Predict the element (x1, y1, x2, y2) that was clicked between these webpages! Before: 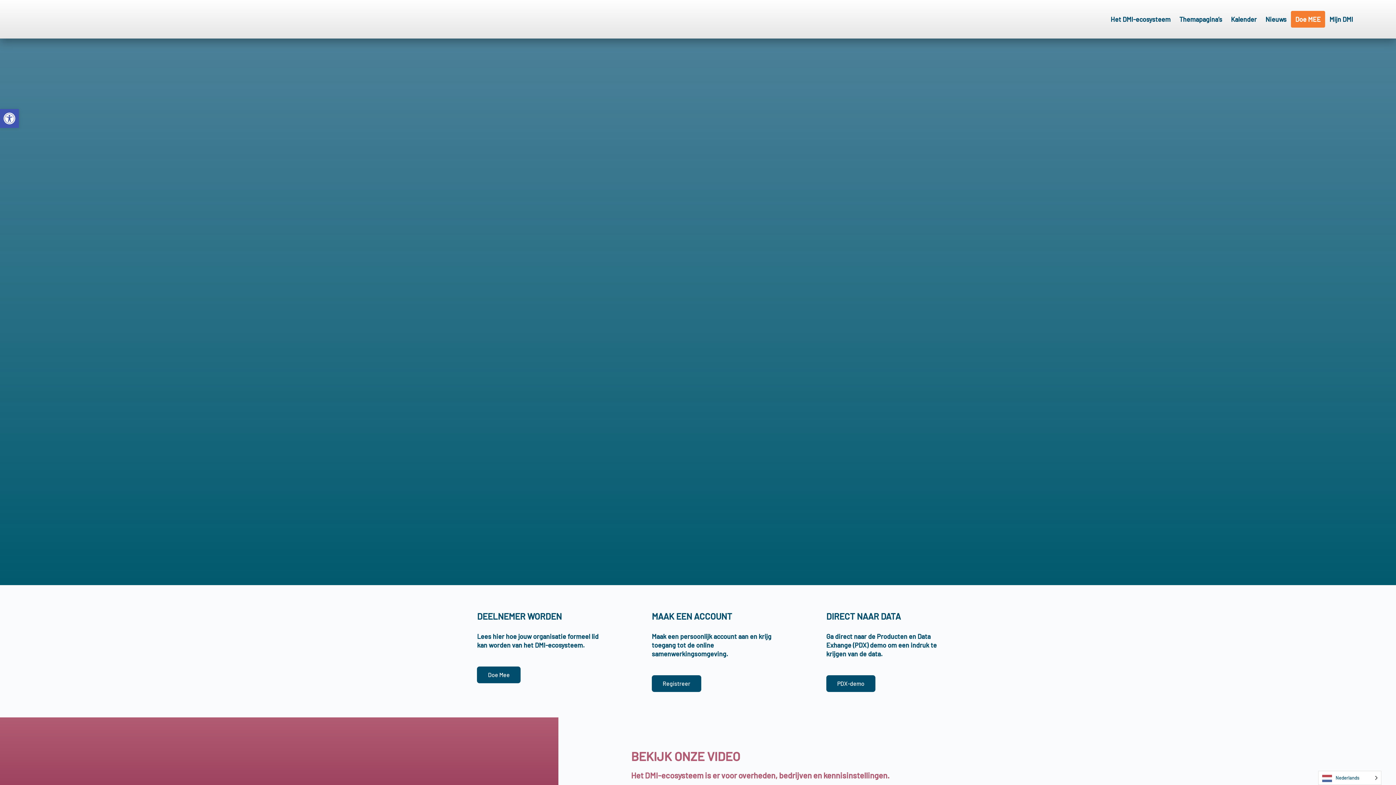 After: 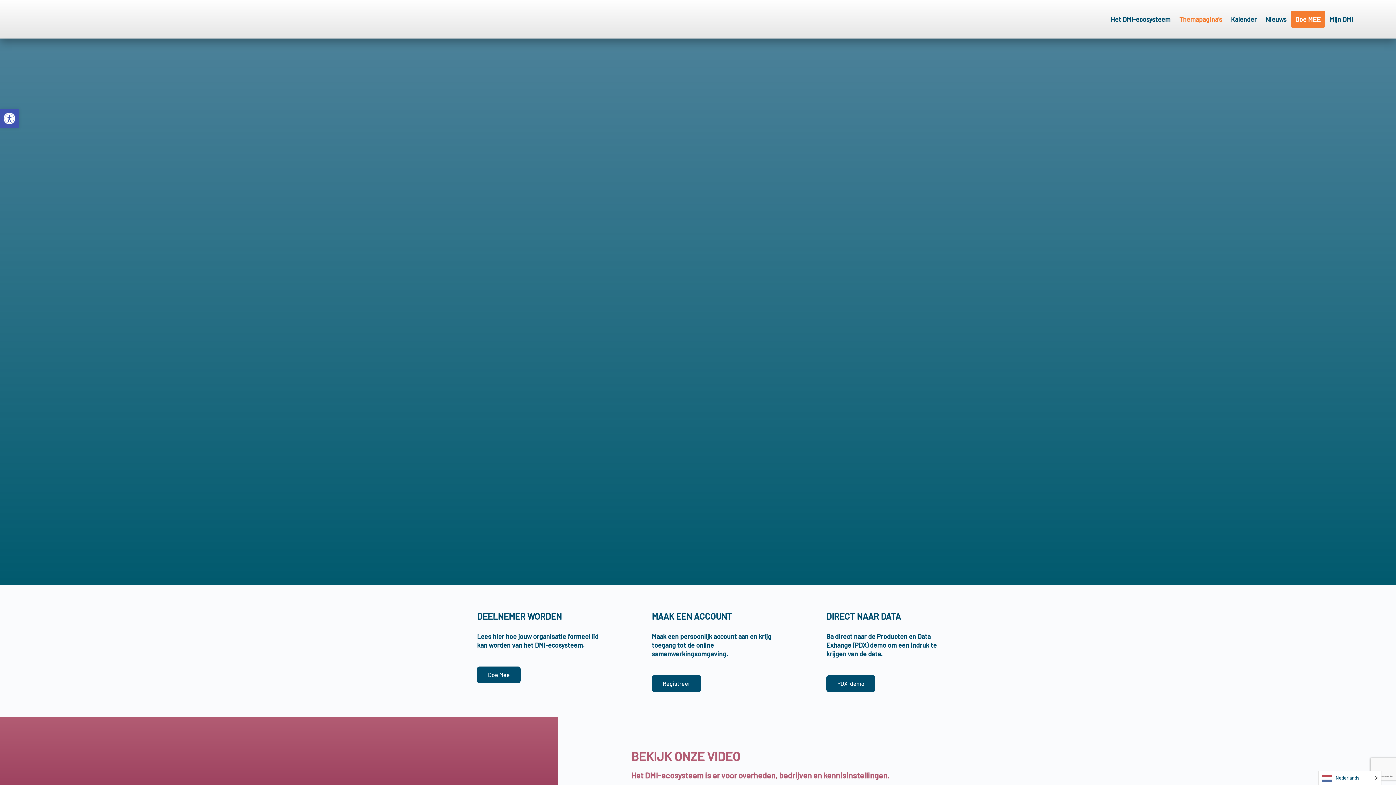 Action: label: Themapagina’s bbox: (1175, 10, 1226, 27)